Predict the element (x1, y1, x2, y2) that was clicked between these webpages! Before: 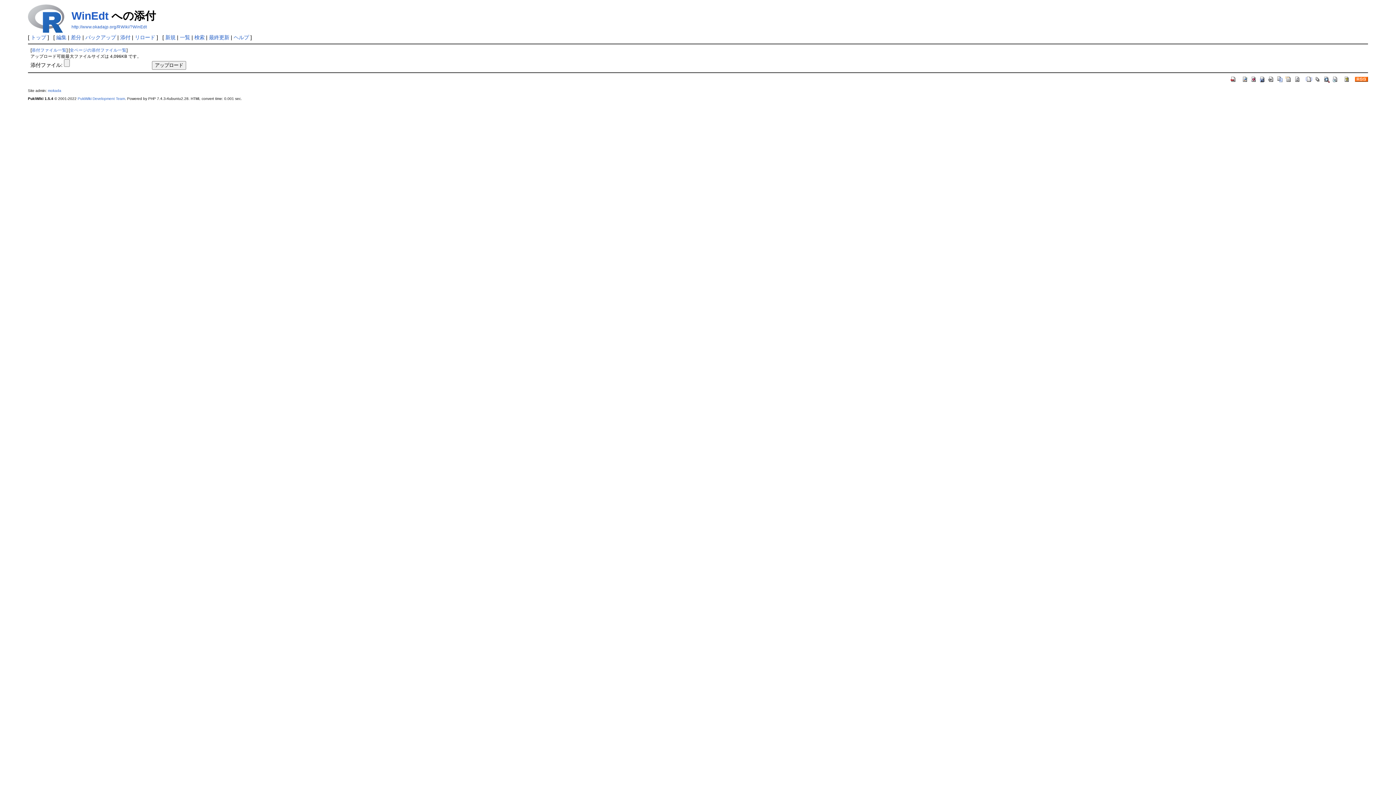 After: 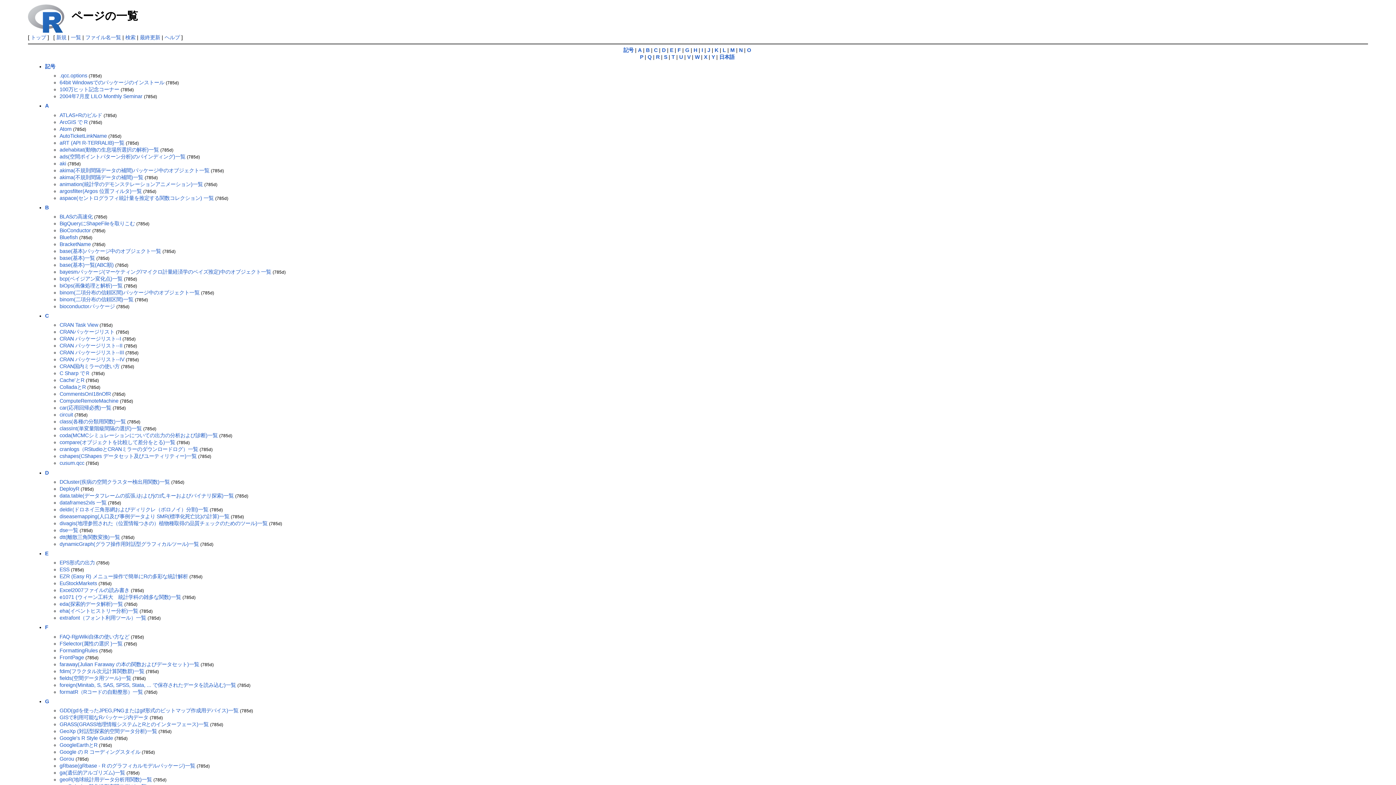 Action: label: 一覧 bbox: (179, 34, 190, 40)